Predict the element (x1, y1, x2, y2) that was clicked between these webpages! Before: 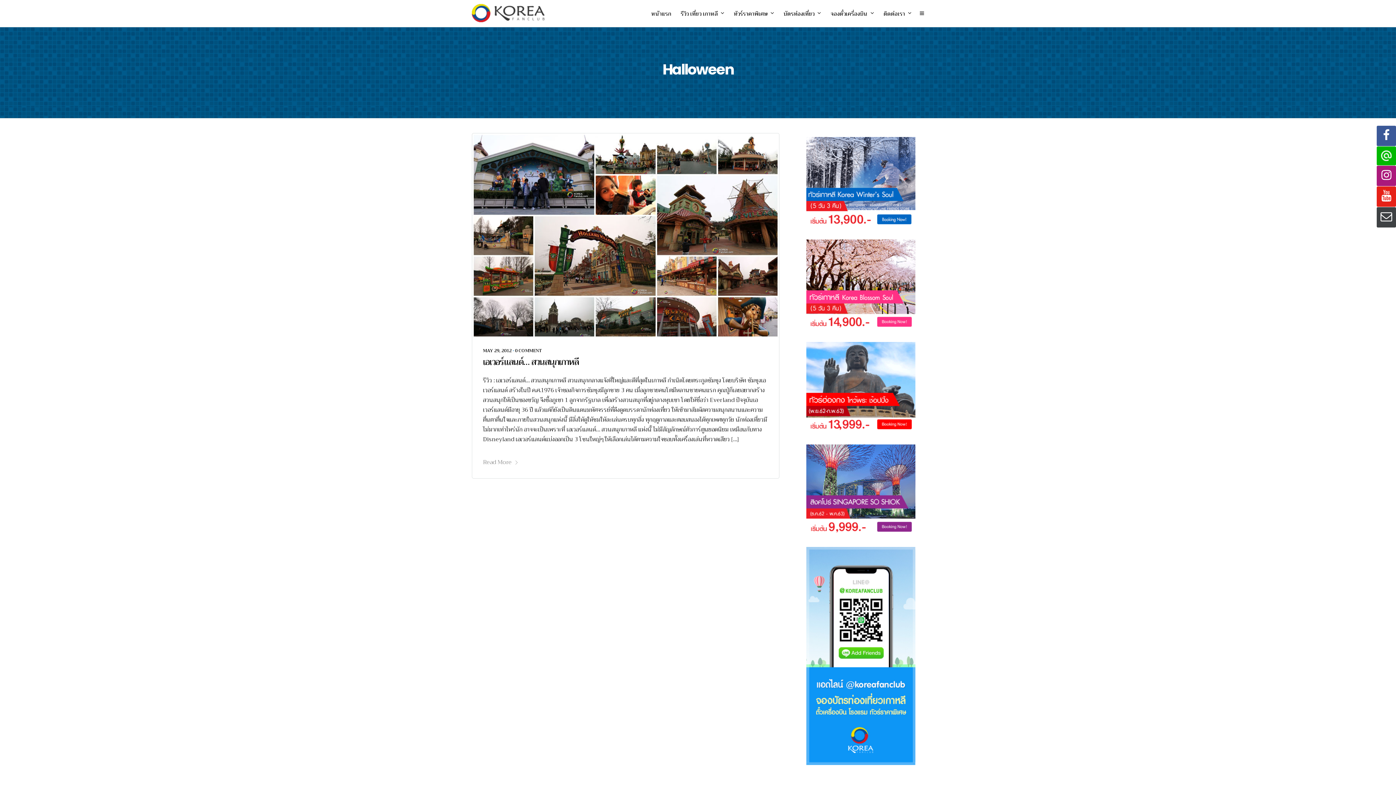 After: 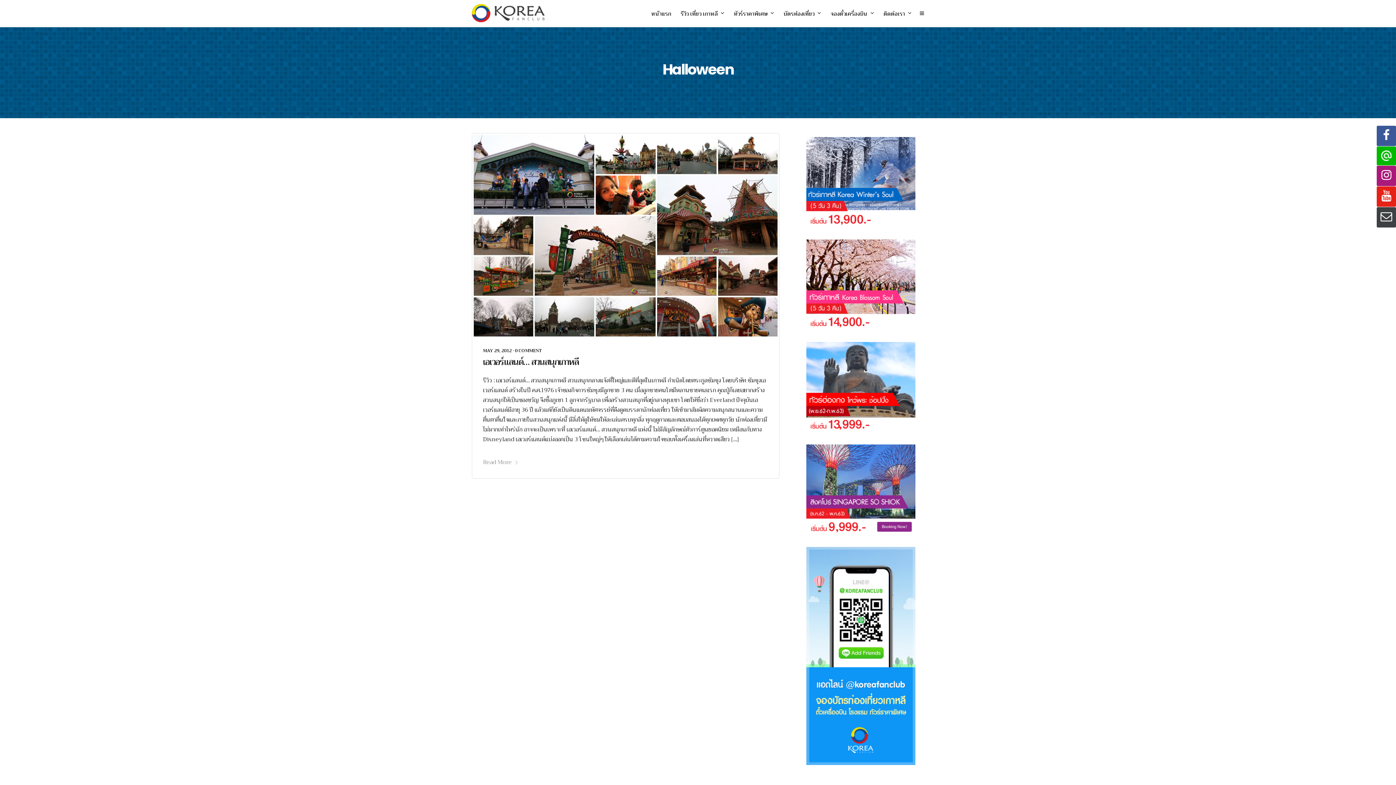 Action: bbox: (797, 444, 924, 535)